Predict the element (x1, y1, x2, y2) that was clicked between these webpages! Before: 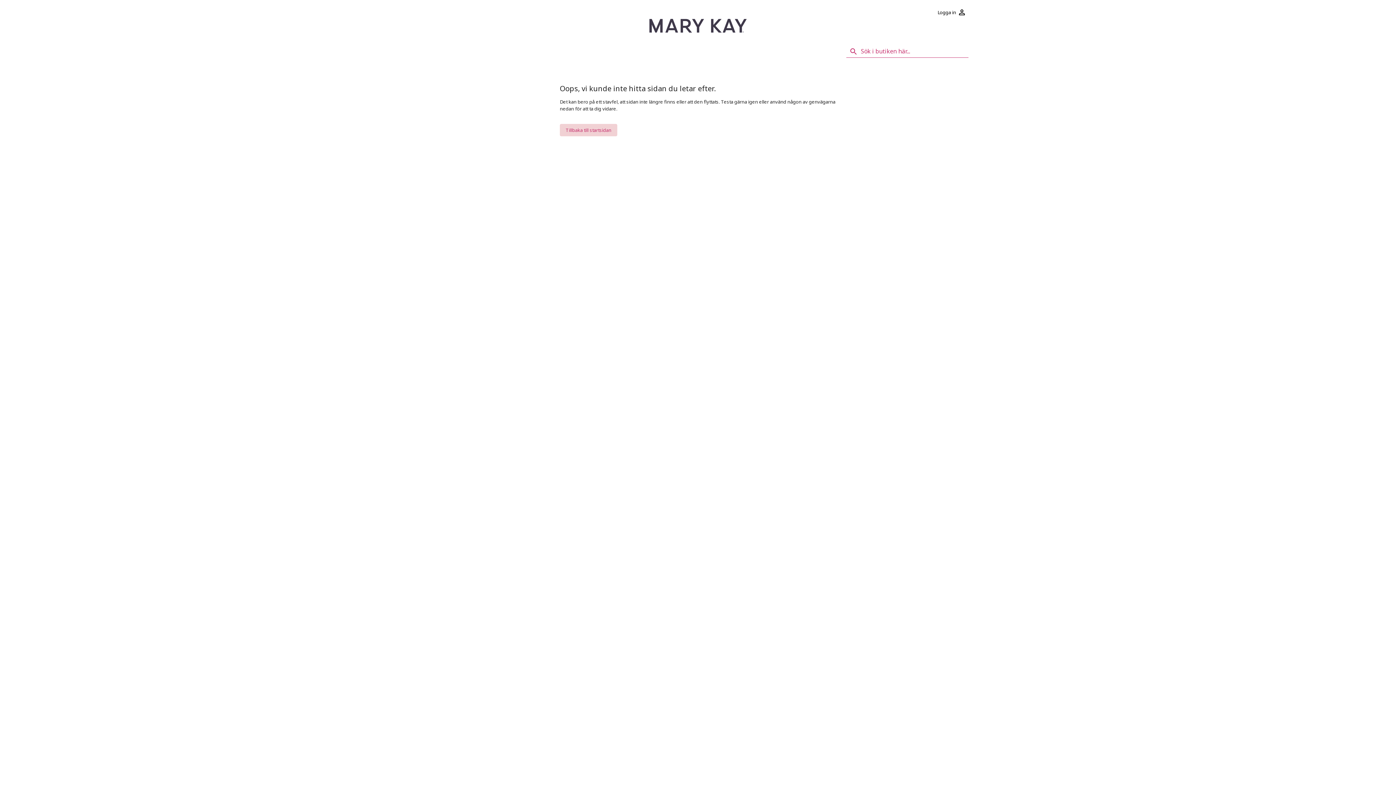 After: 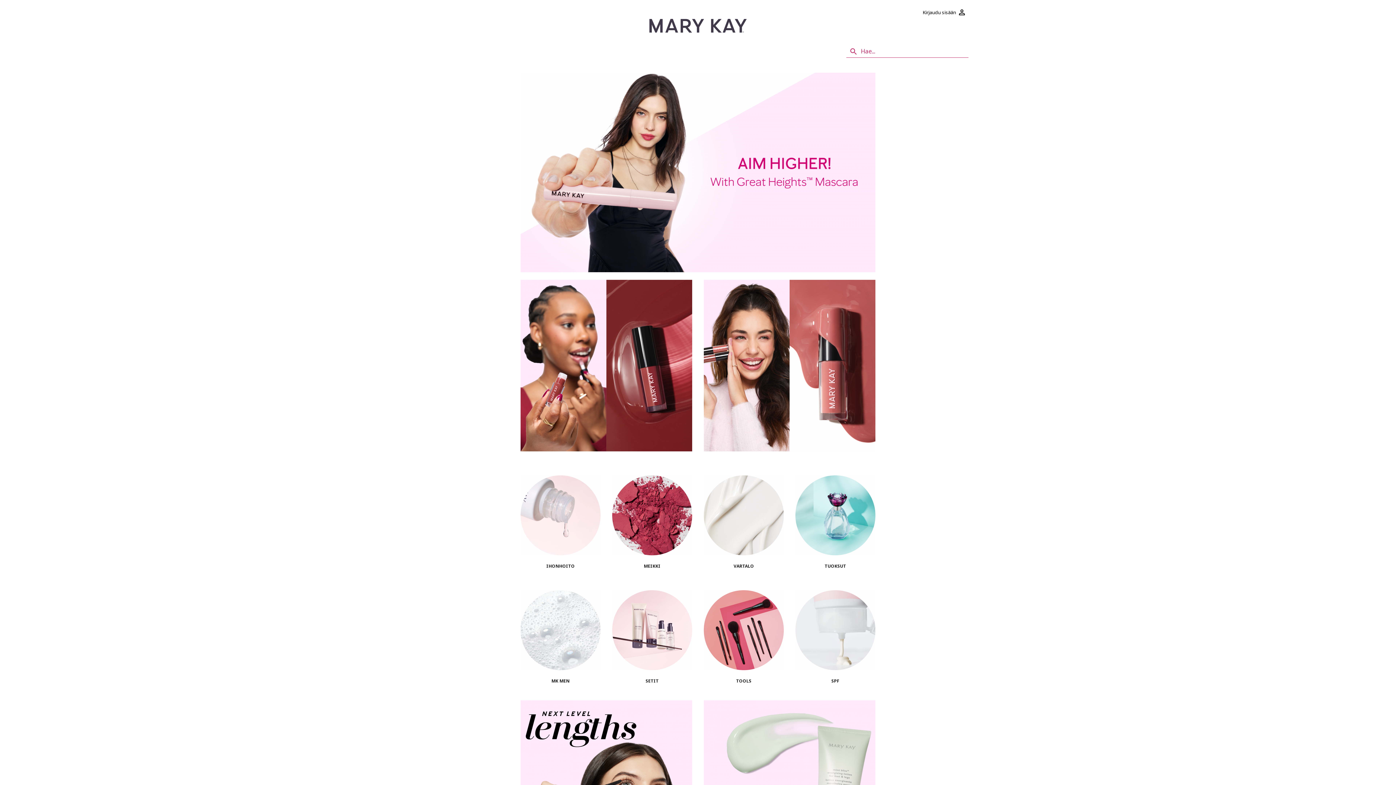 Action: bbox: (560, 124, 617, 136) label: Tillbaka till startsidan